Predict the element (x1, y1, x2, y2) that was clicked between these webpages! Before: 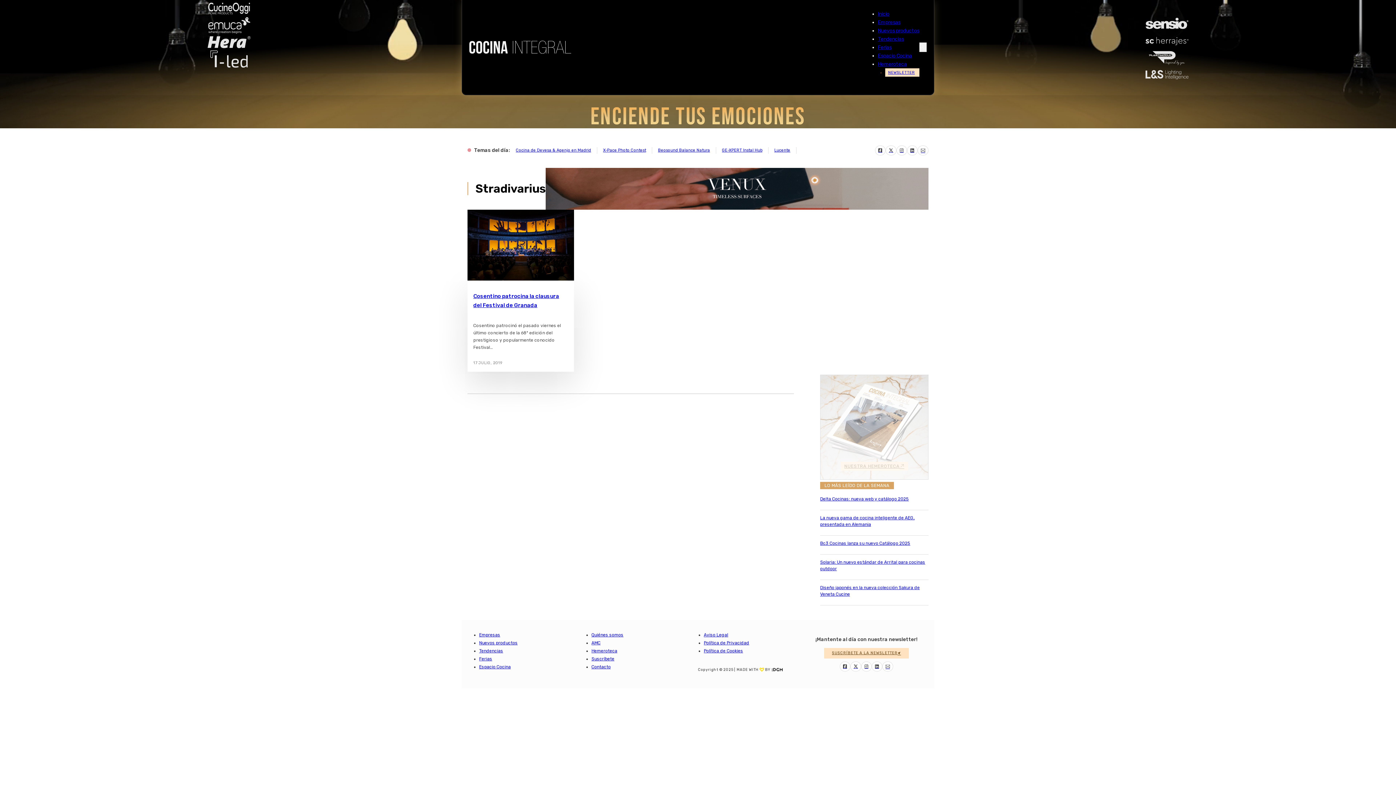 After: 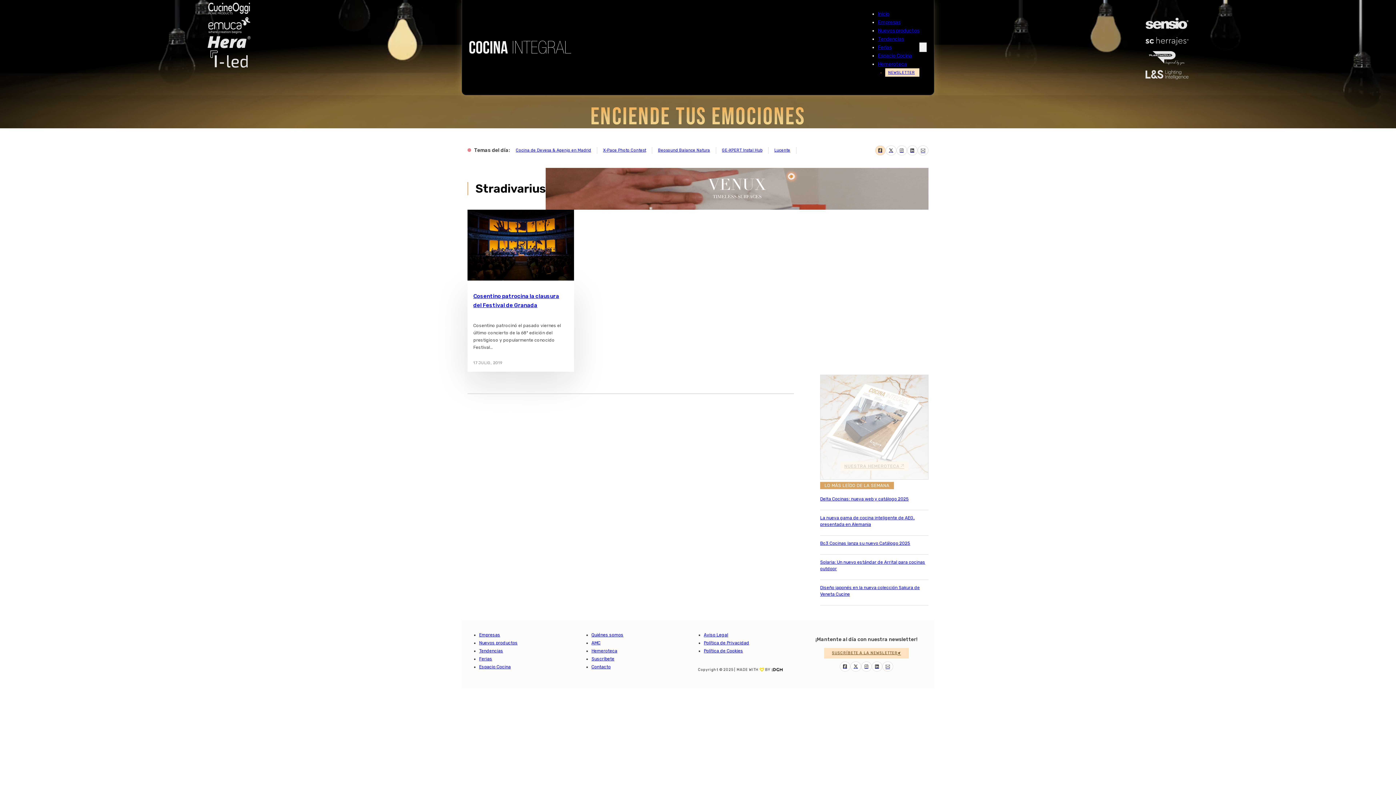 Action: bbox: (875, 145, 885, 155)